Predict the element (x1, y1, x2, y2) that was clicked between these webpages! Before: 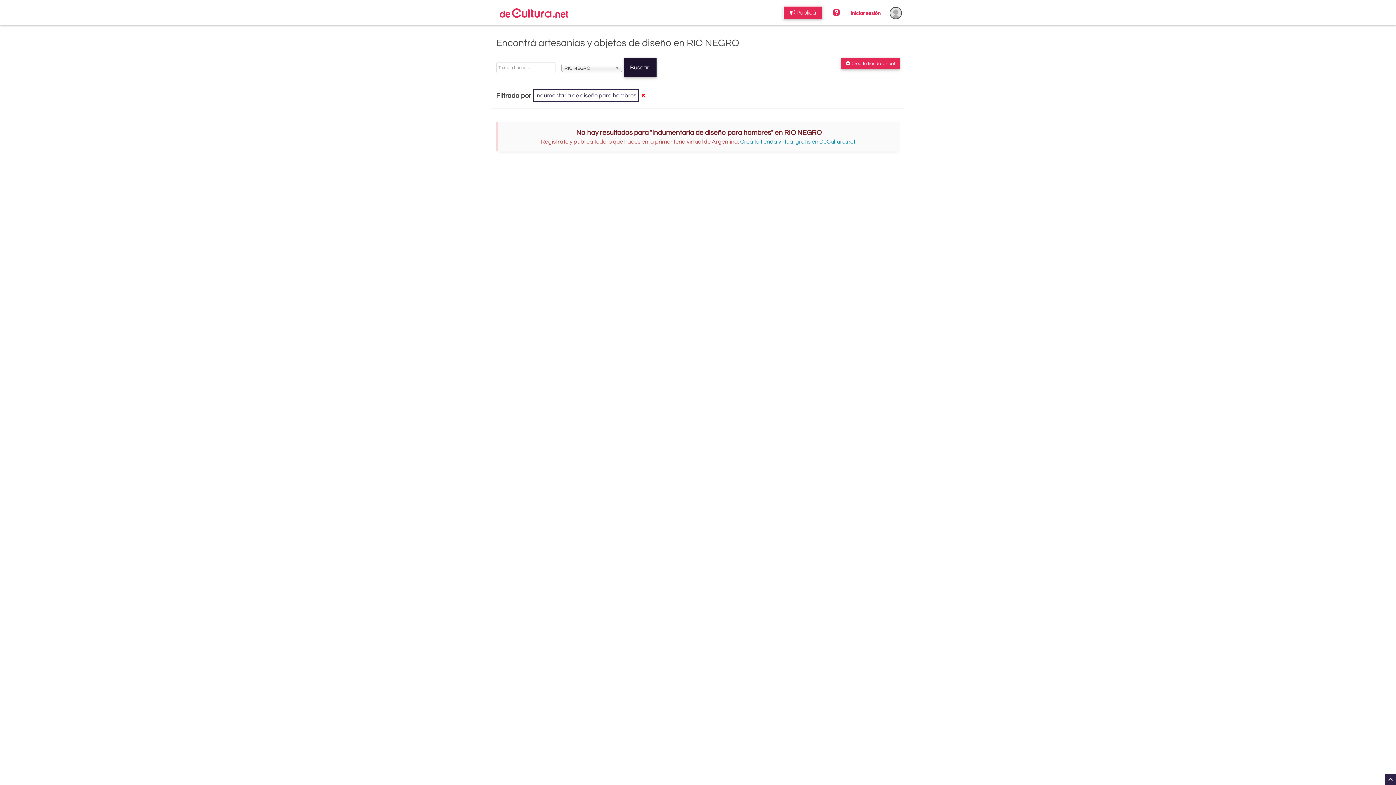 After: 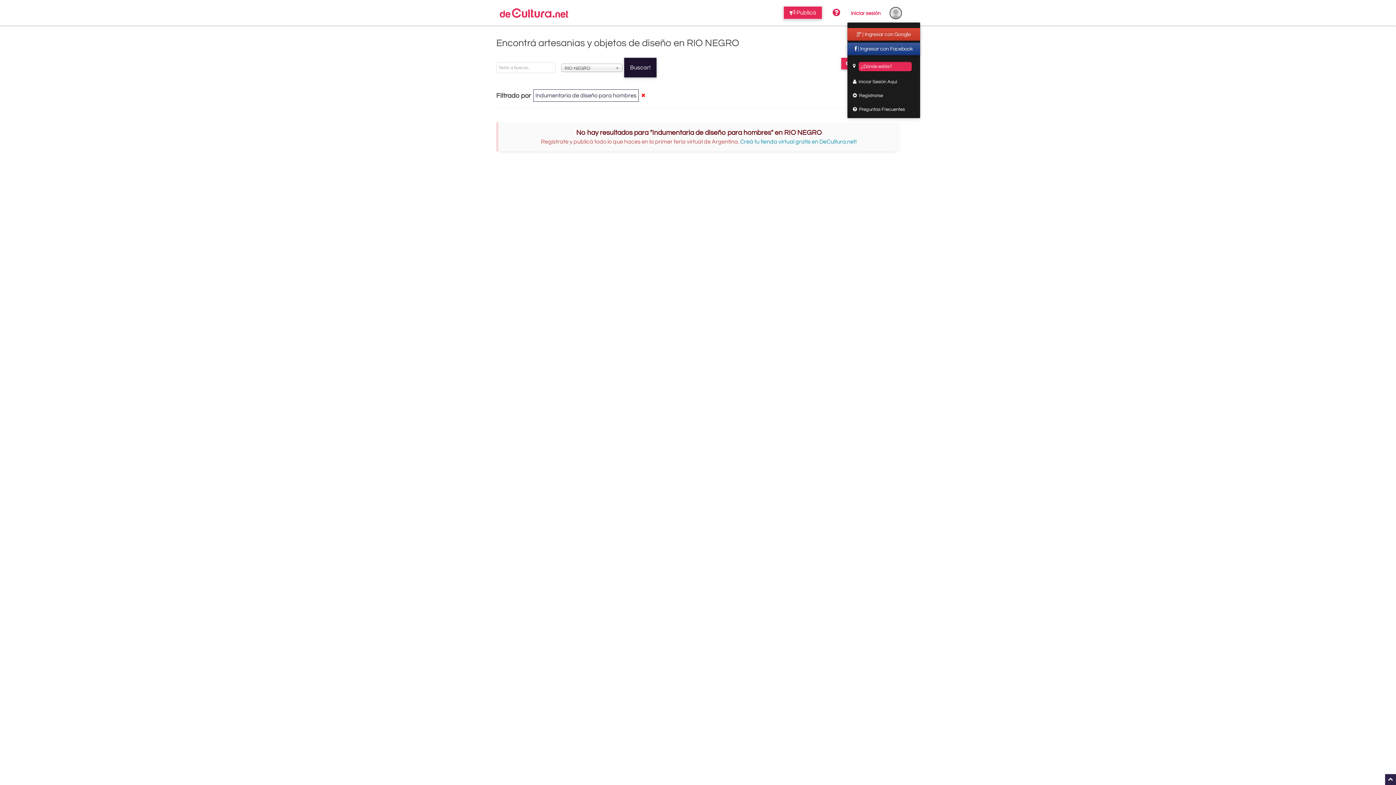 Action: bbox: (847, 9, 883, 17) label:  Iniciar sesión